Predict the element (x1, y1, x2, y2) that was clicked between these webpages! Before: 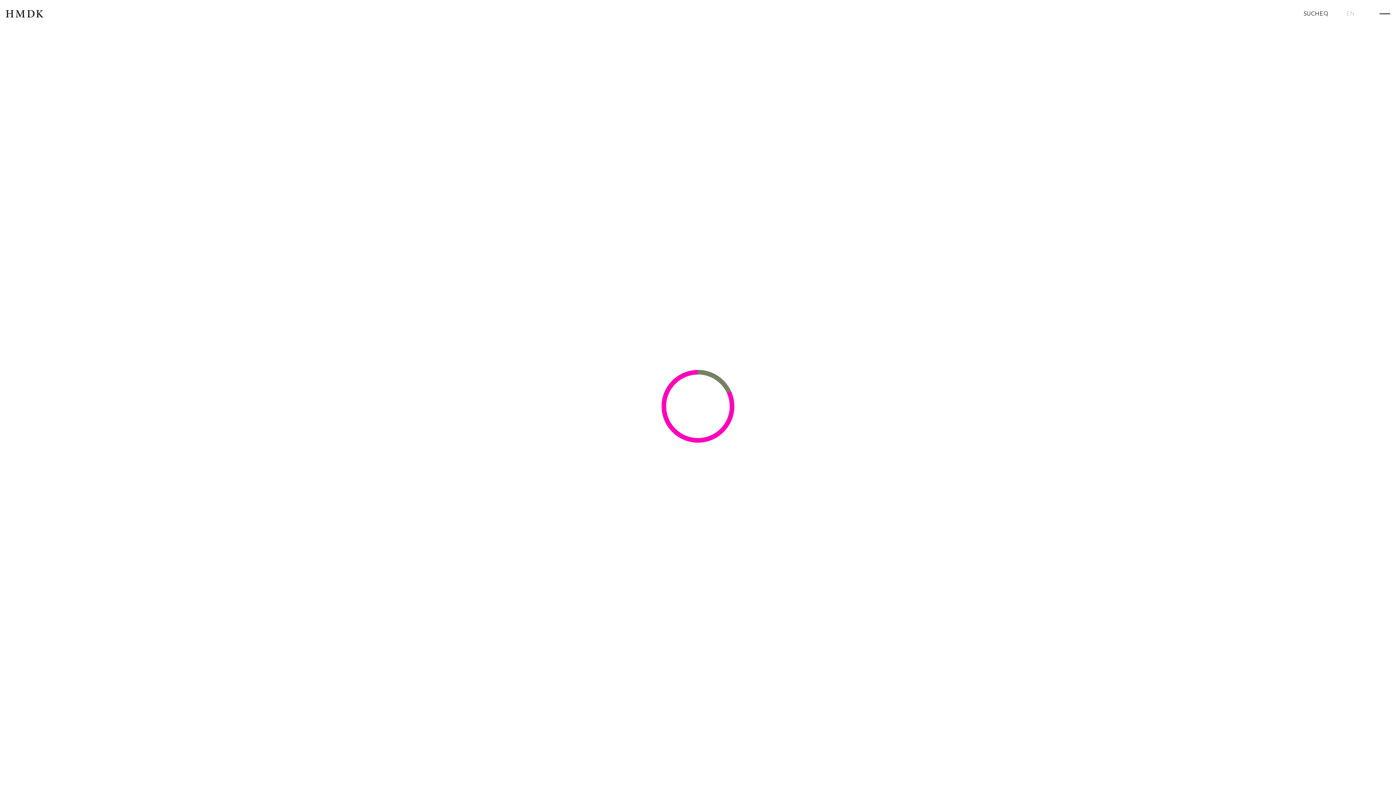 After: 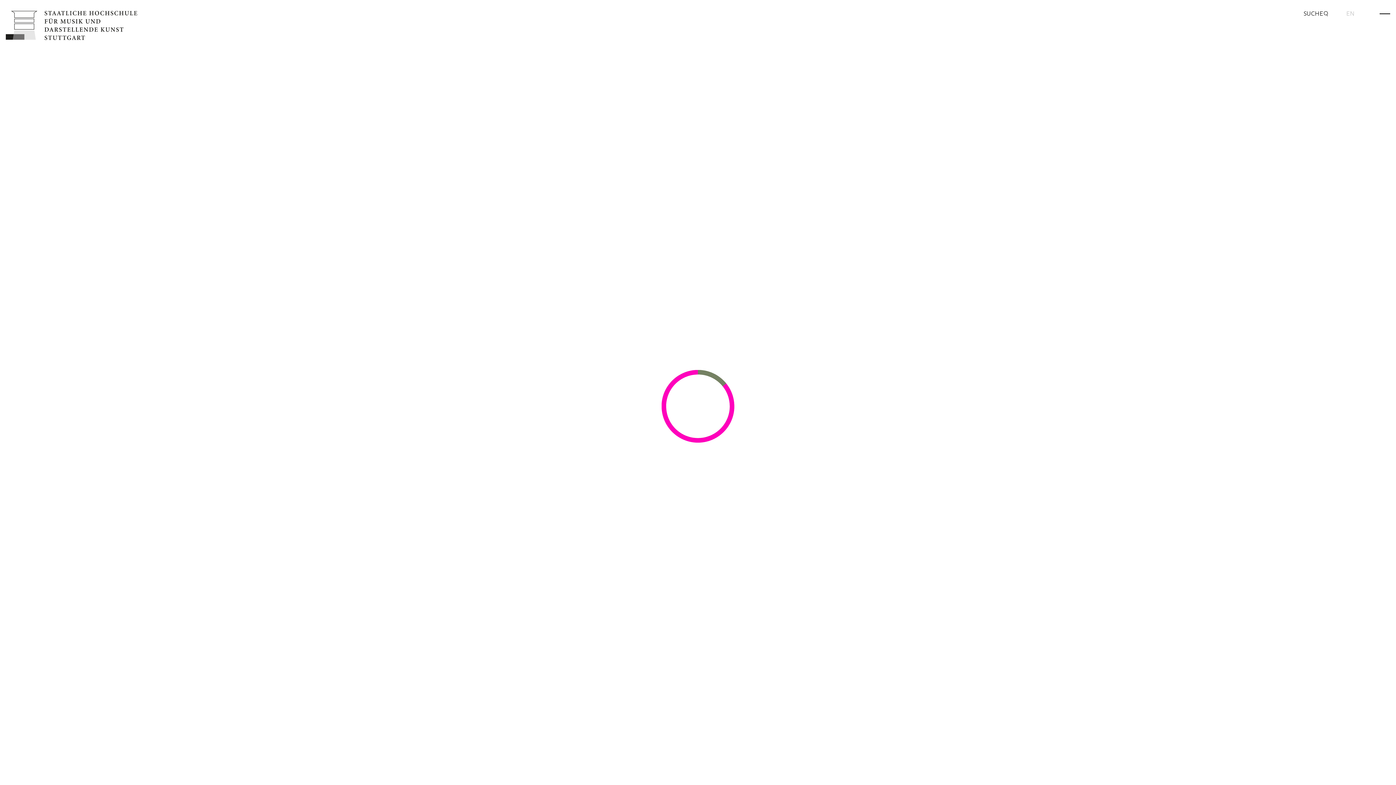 Action: bbox: (5, 10, 692, 17) label: HMDK